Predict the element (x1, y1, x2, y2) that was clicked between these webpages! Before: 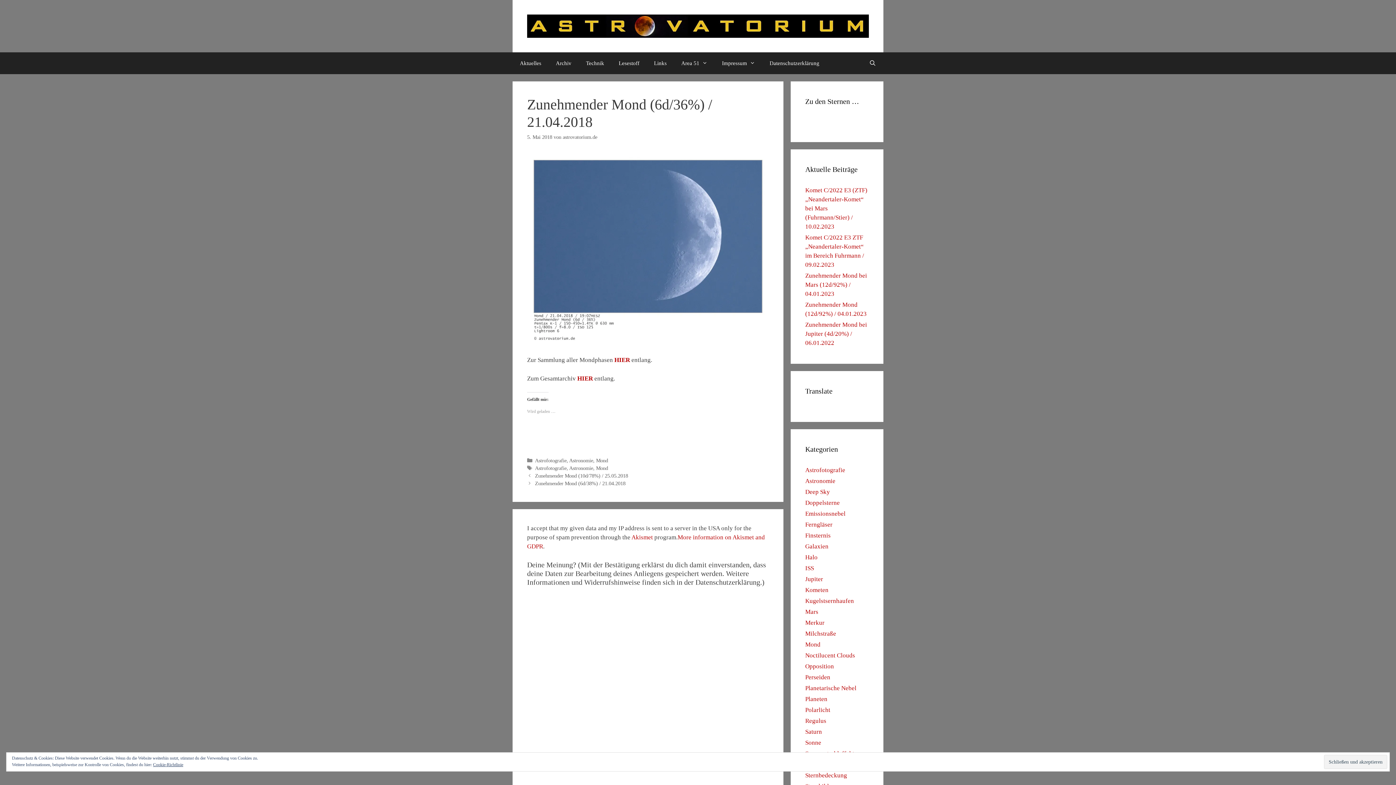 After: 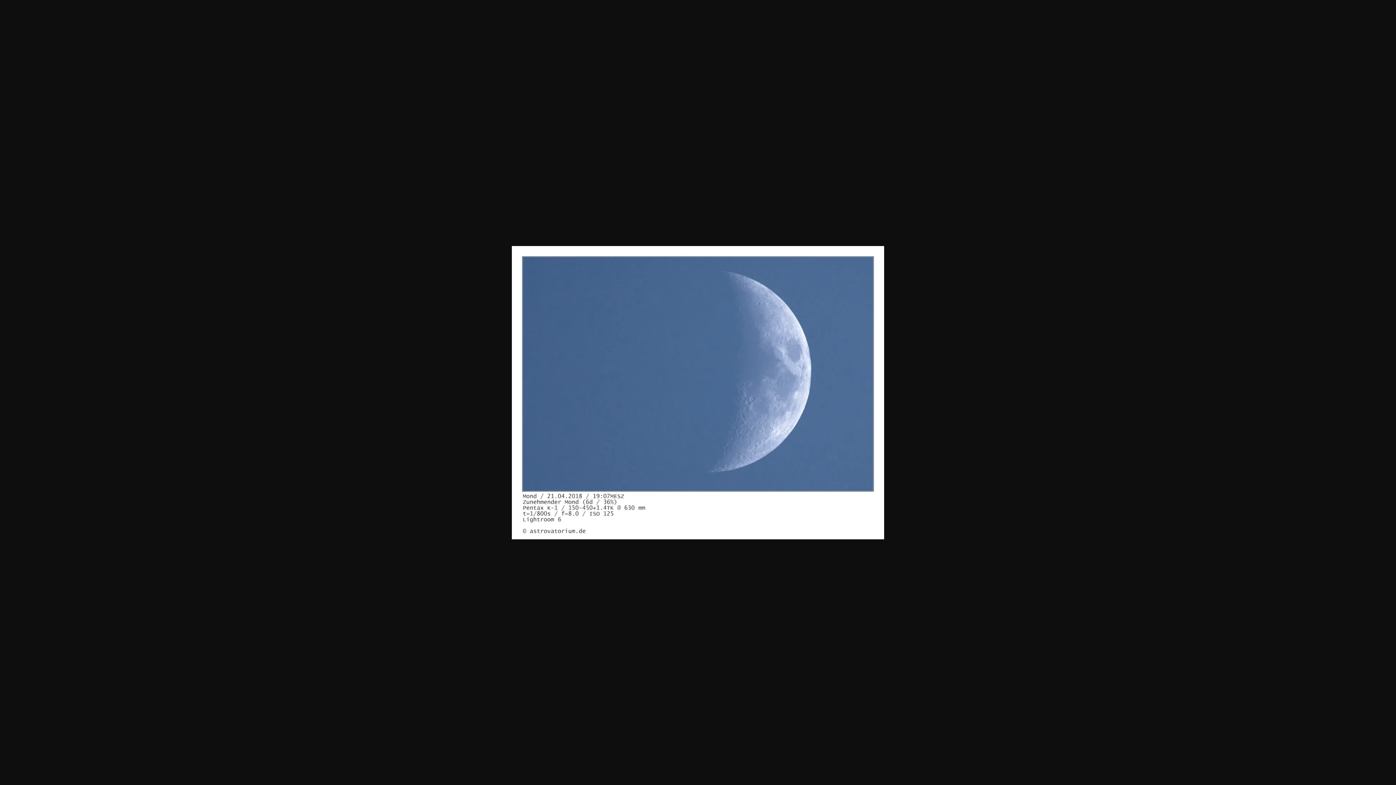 Action: bbox: (527, 338, 769, 345)